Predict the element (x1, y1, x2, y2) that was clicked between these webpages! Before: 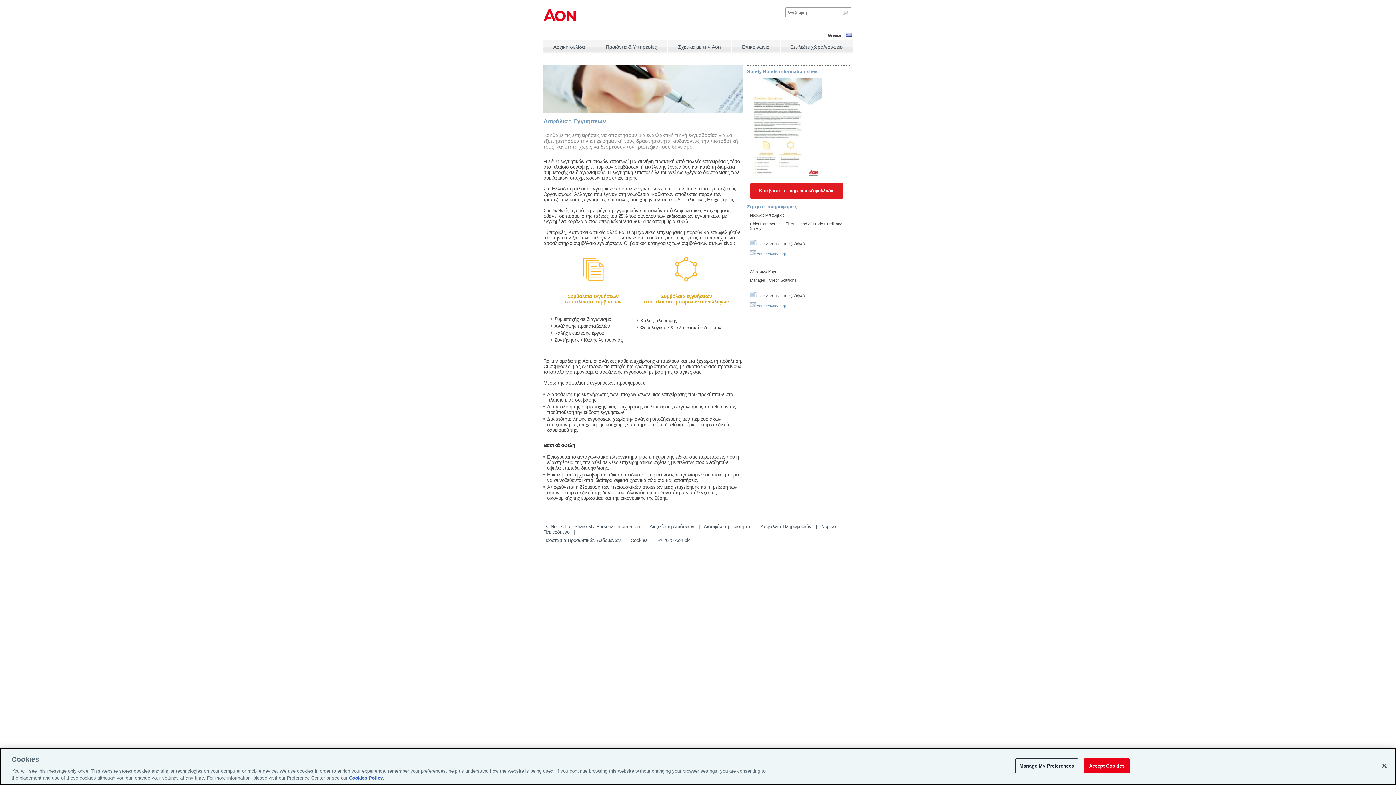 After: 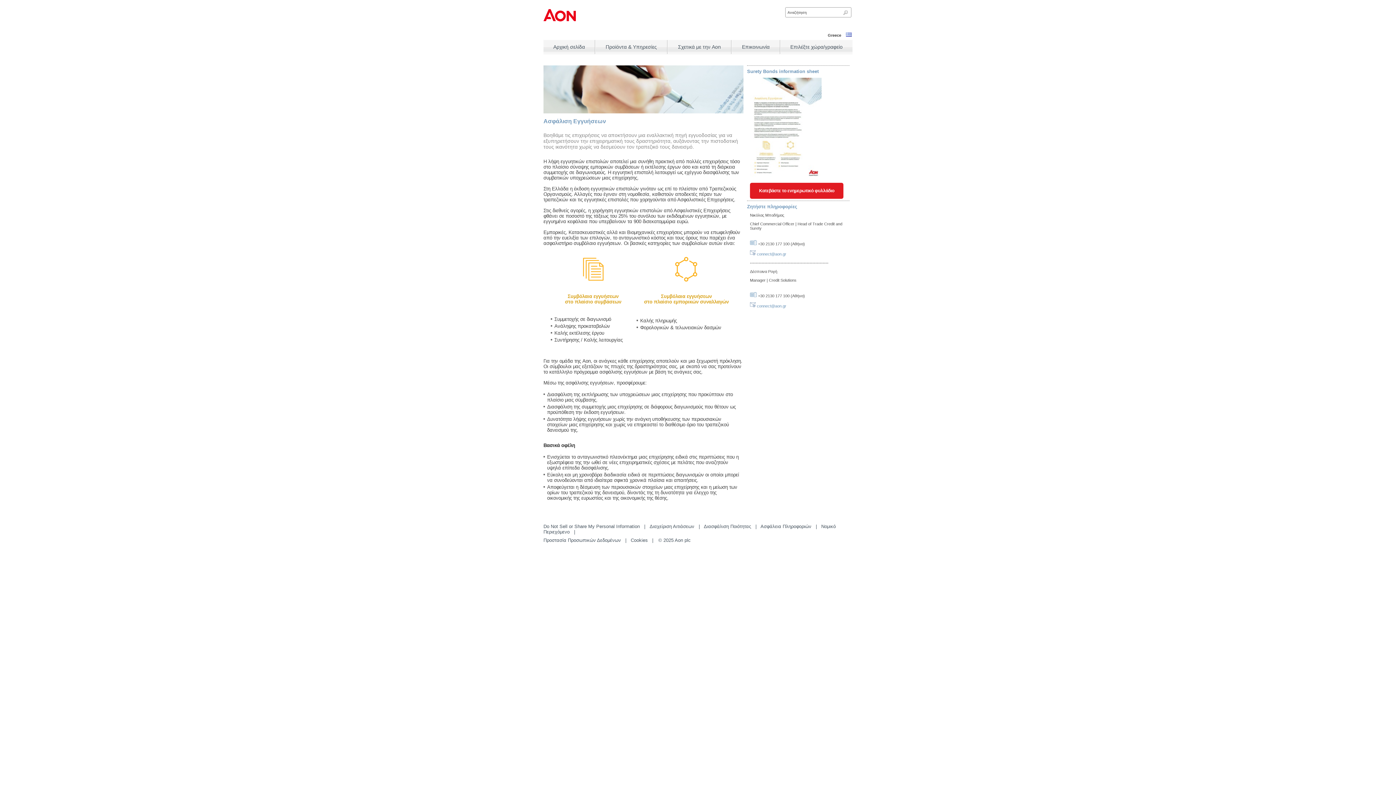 Action: bbox: (1376, 758, 1392, 774) label: Close